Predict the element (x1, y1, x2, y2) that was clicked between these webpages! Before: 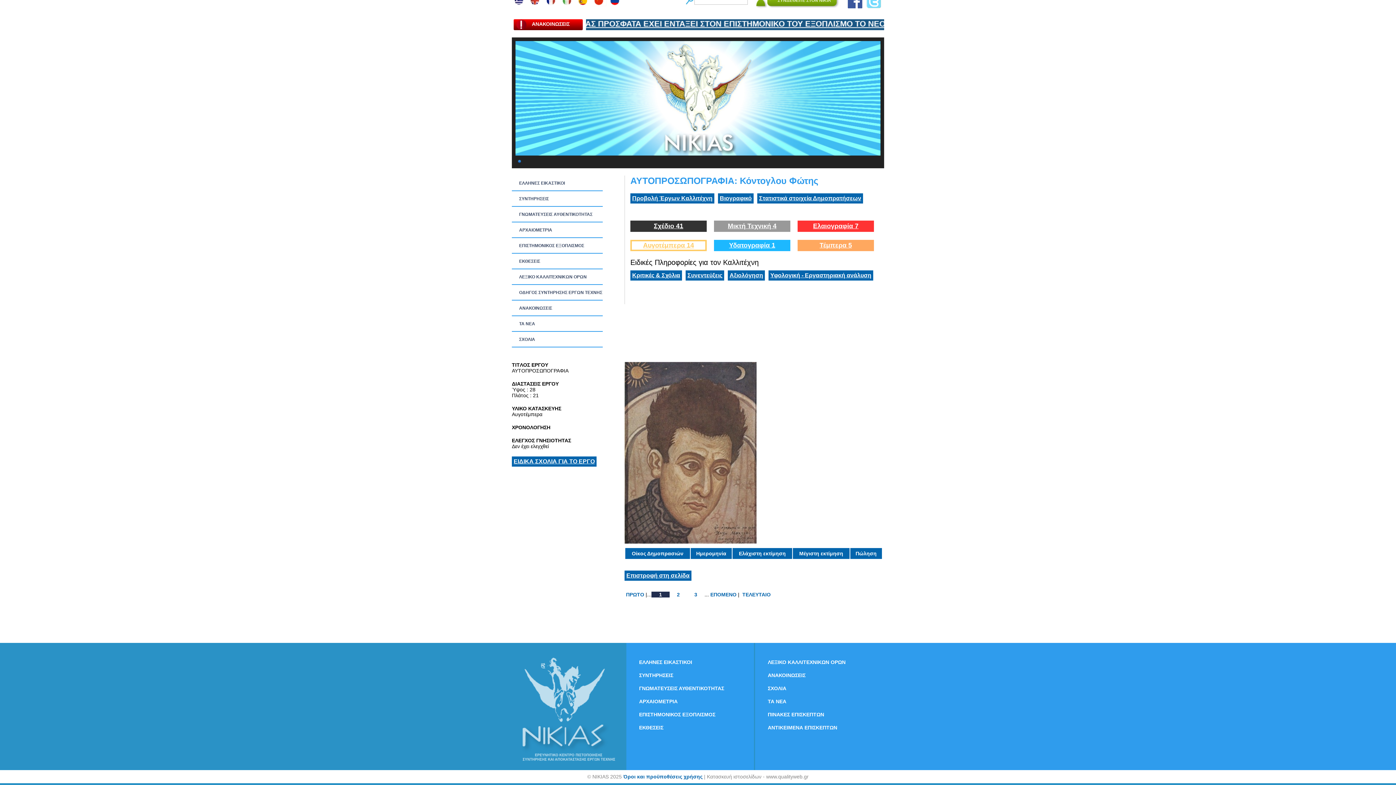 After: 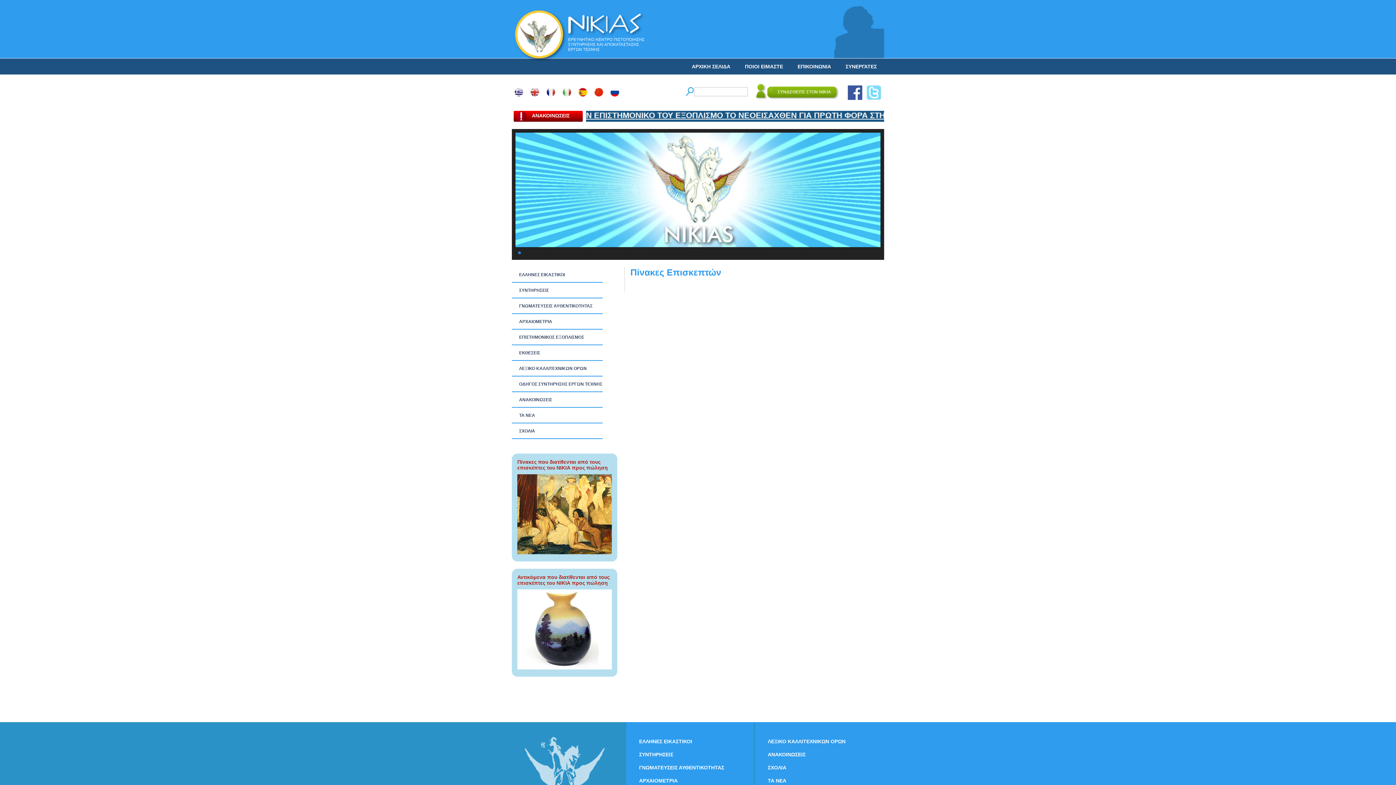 Action: label: ΠΙΝΑΚΕΣ ΕΠΙΣΚΕΠΤΩΝ bbox: (768, 712, 824, 725)